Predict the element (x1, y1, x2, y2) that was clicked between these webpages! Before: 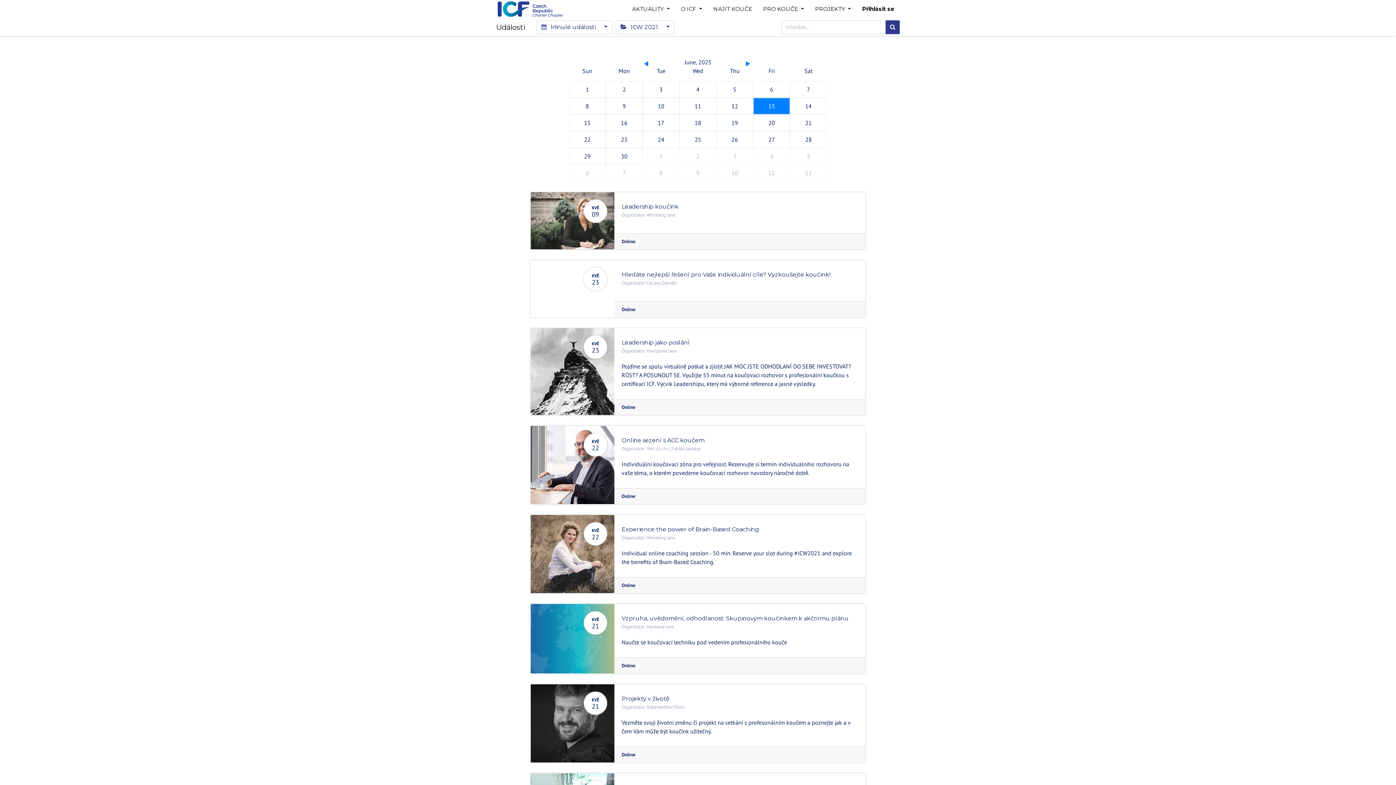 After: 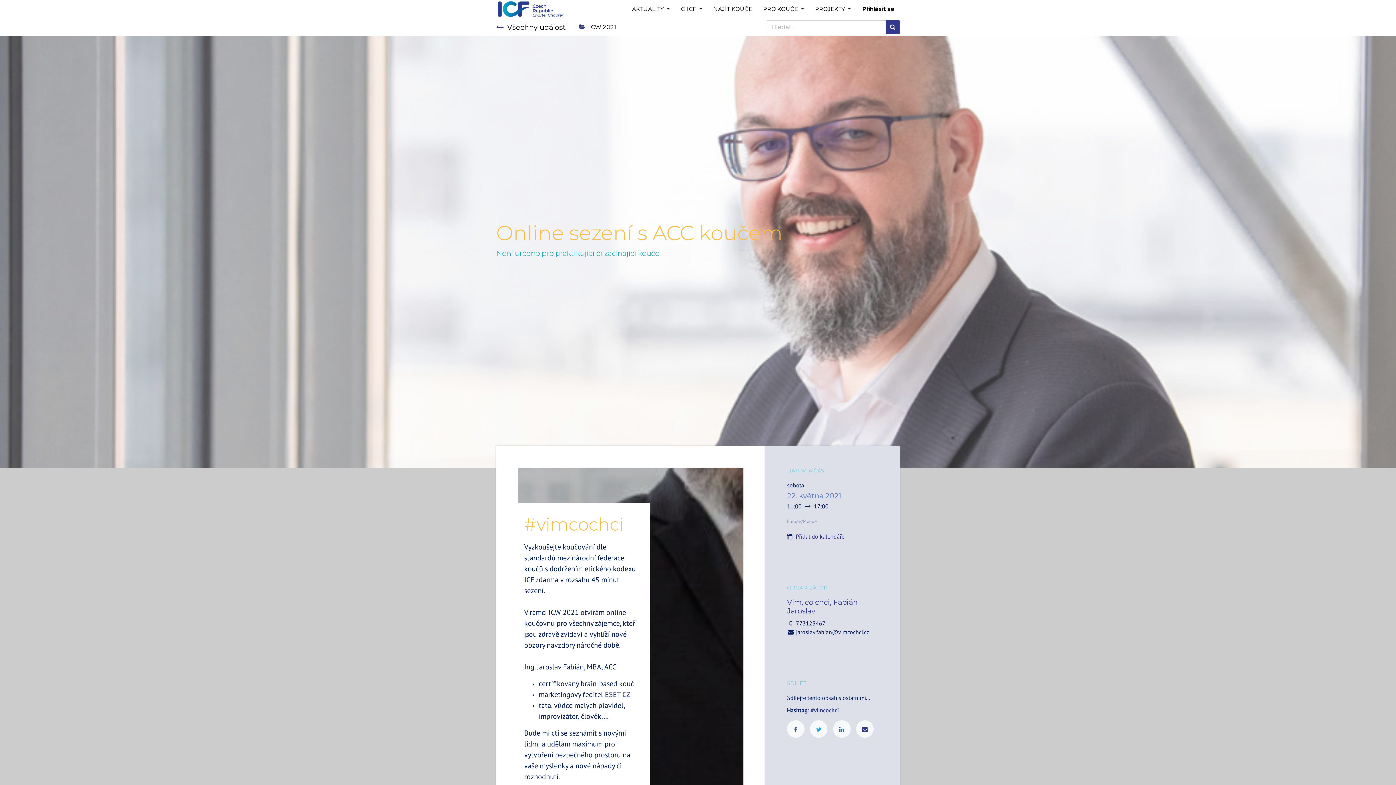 Action: label: Online sezení s ACC koučem bbox: (621, 437, 704, 444)